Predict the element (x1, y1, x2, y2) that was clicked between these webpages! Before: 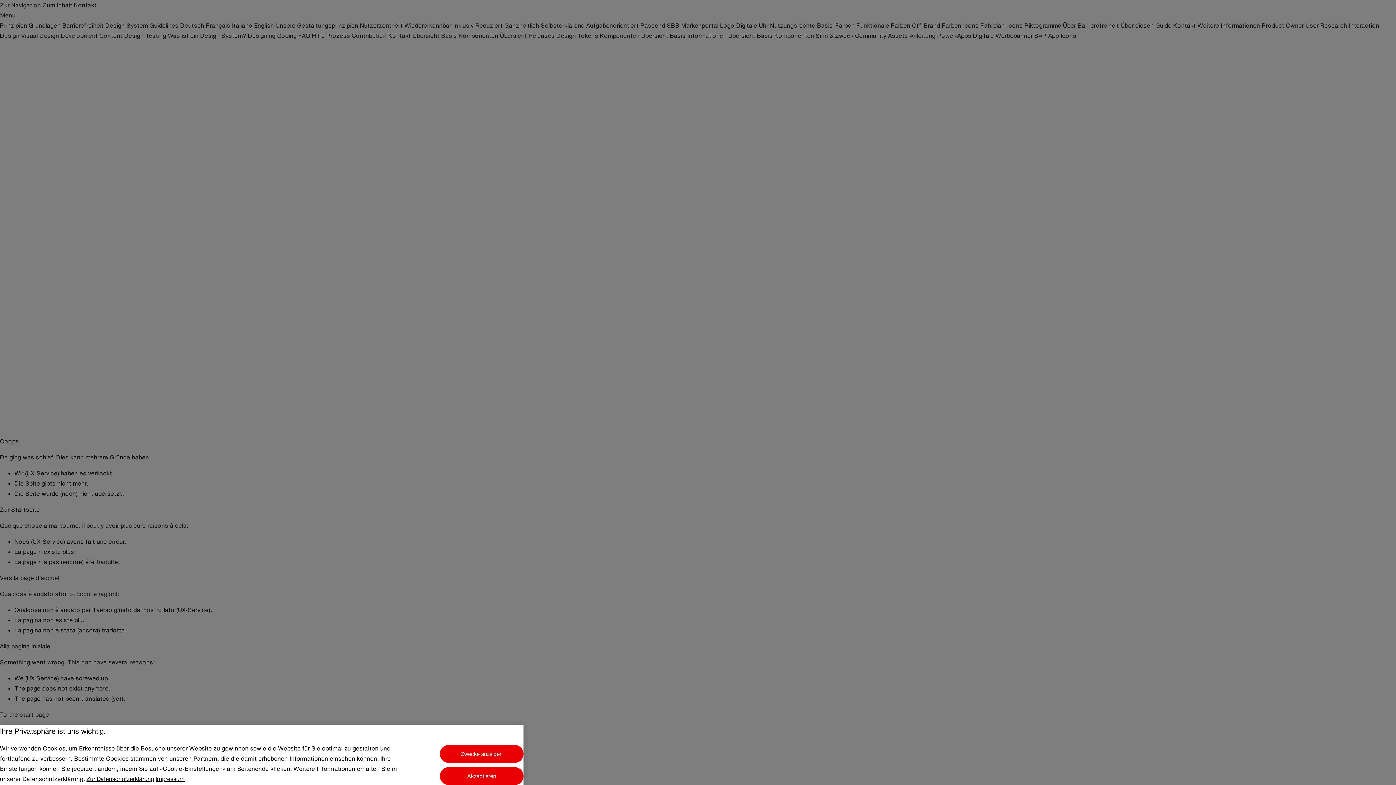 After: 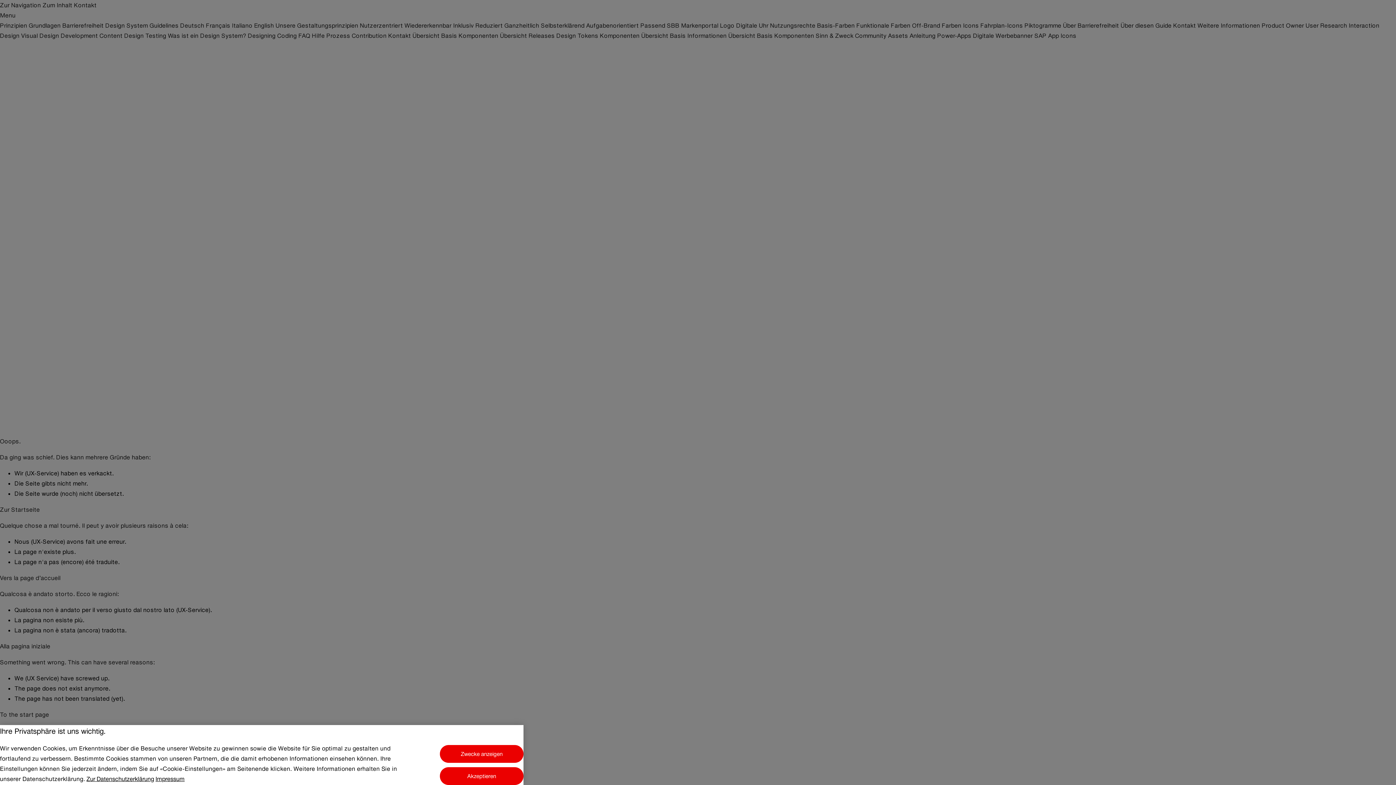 Action: bbox: (154, 776, 184, 782) label: Impressum, wird in einem neuen fenster geöffnet